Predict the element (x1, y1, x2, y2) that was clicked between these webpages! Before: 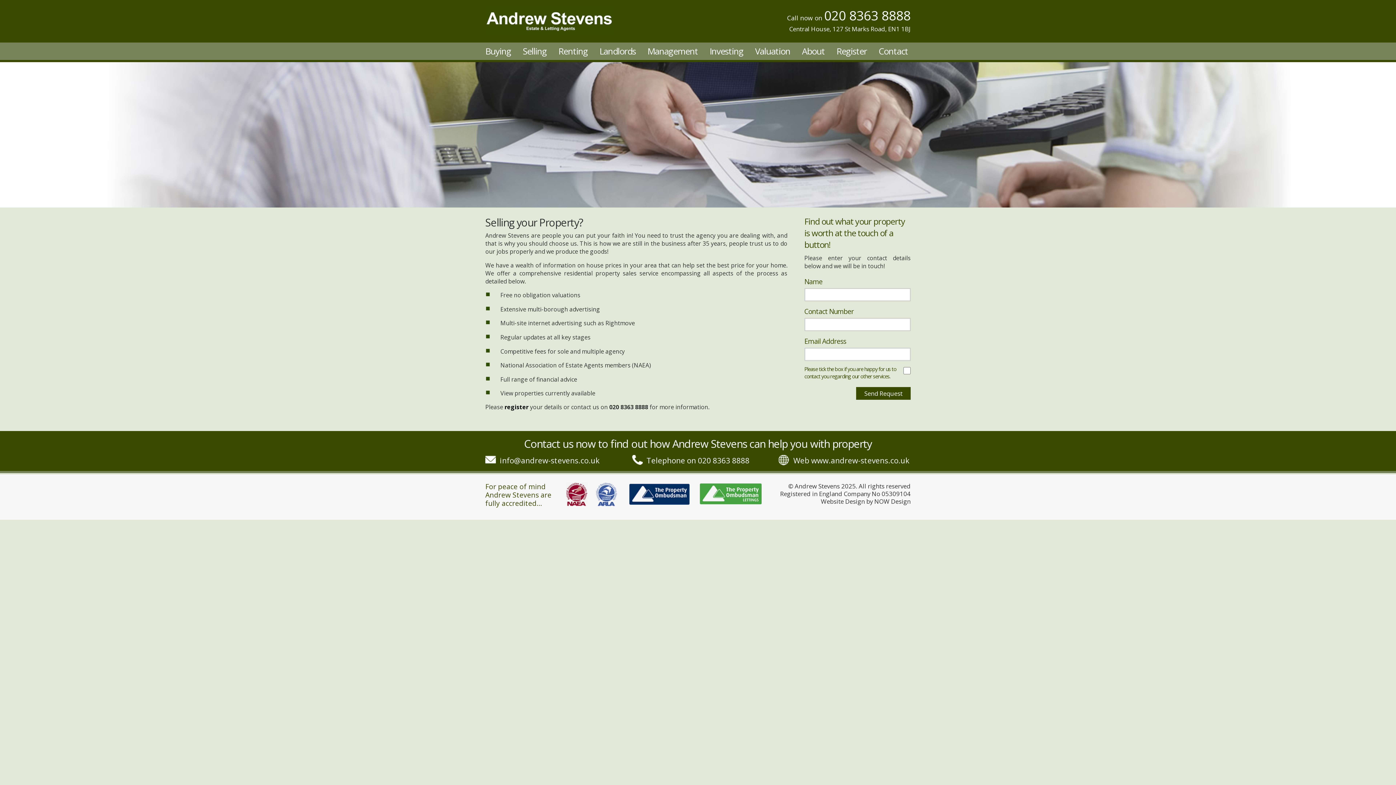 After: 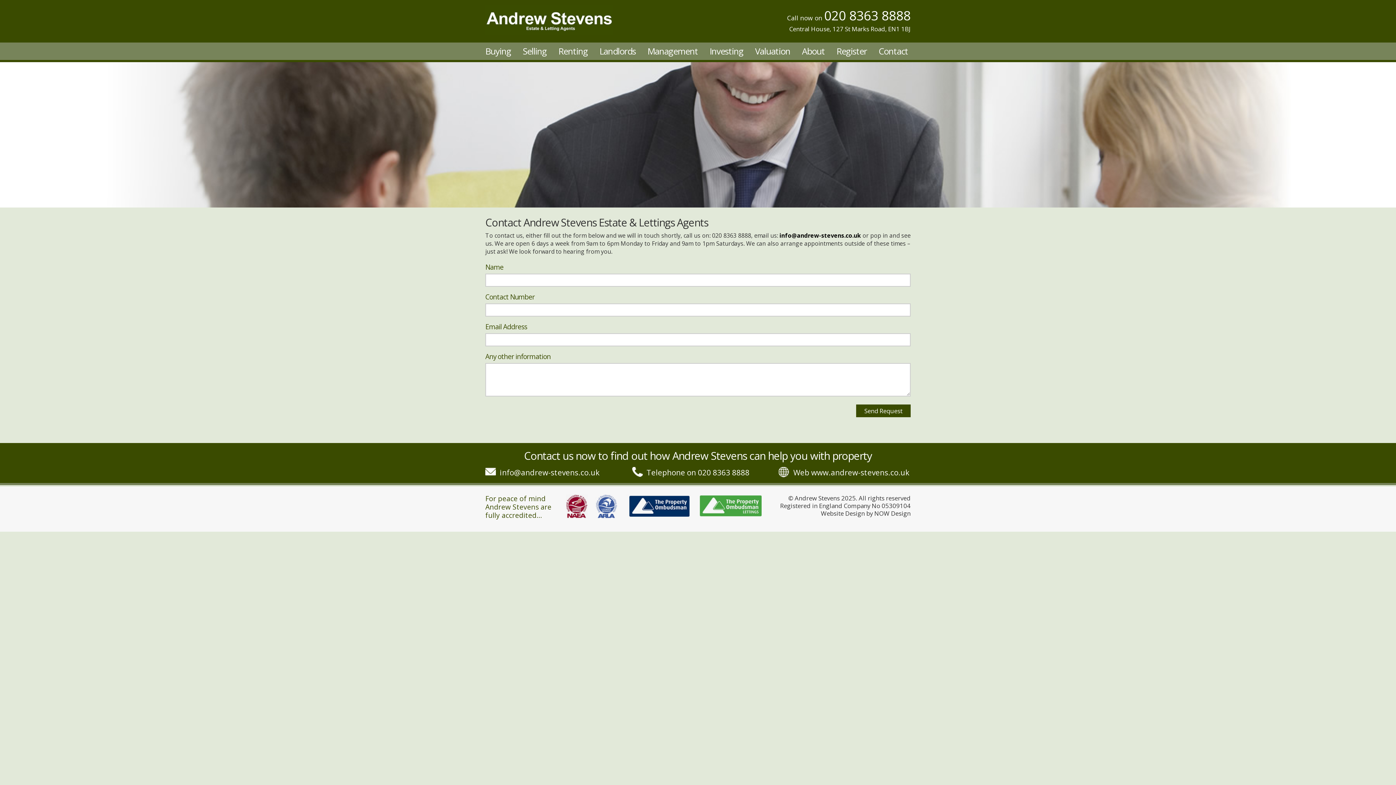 Action: label: Contact bbox: (878, 45, 908, 57)